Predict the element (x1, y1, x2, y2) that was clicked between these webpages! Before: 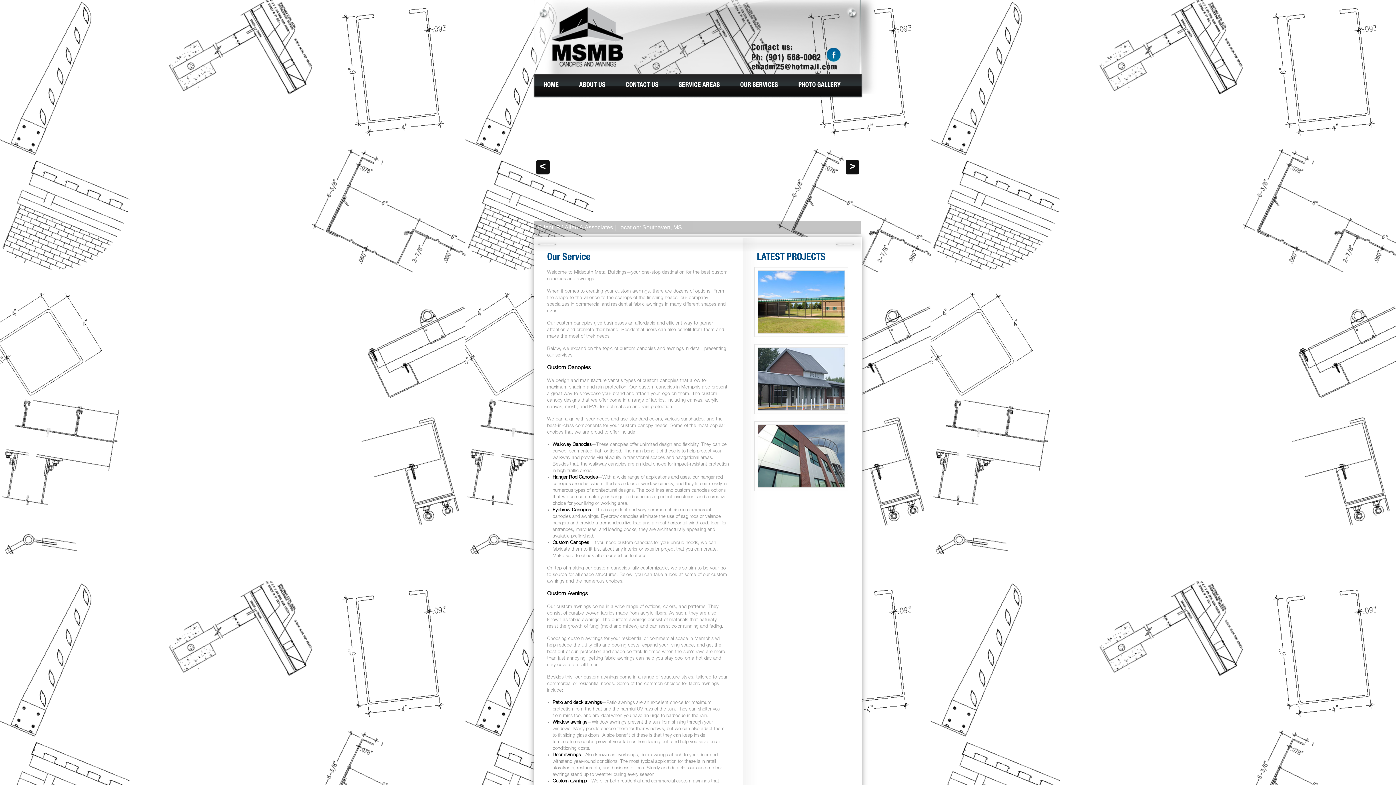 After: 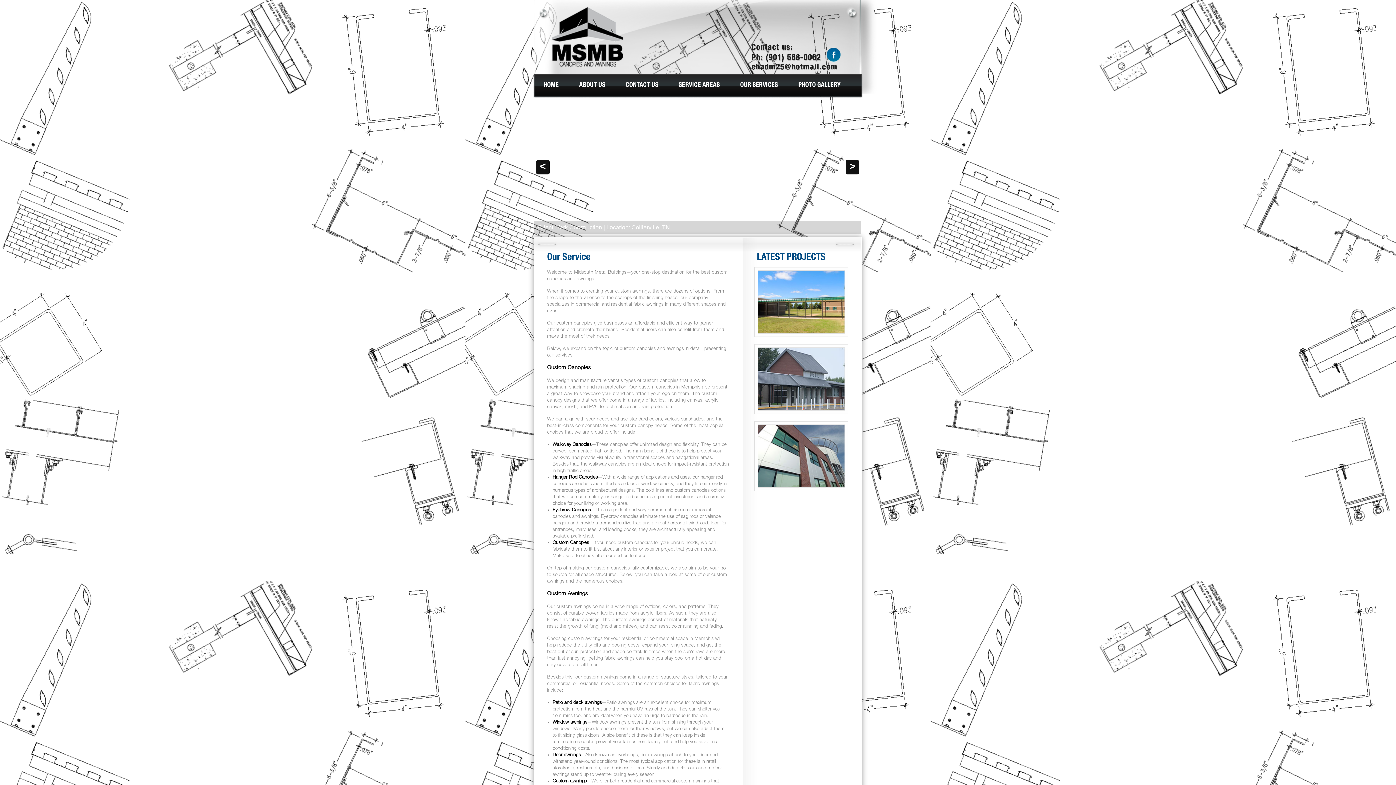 Action: label: Facebook bbox: (826, 47, 841, 62)